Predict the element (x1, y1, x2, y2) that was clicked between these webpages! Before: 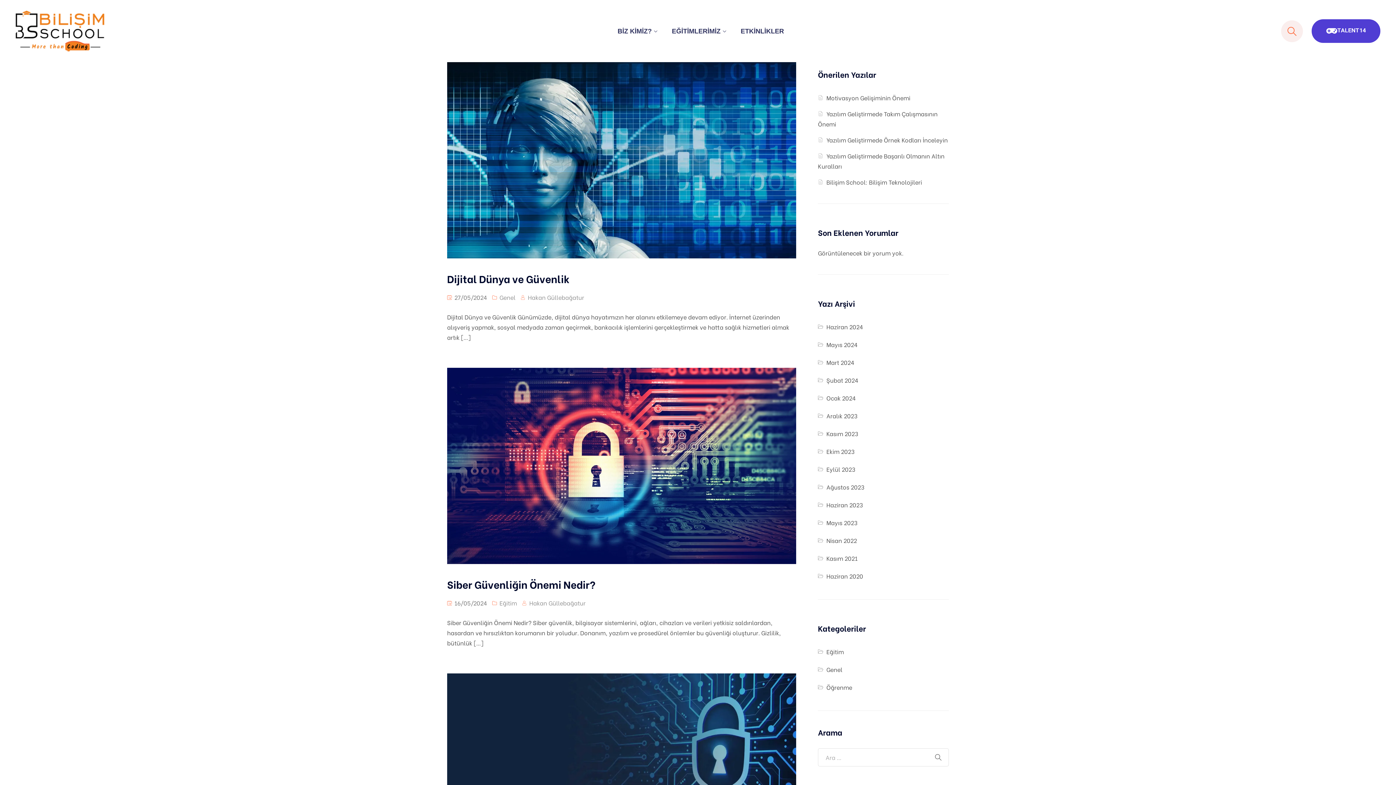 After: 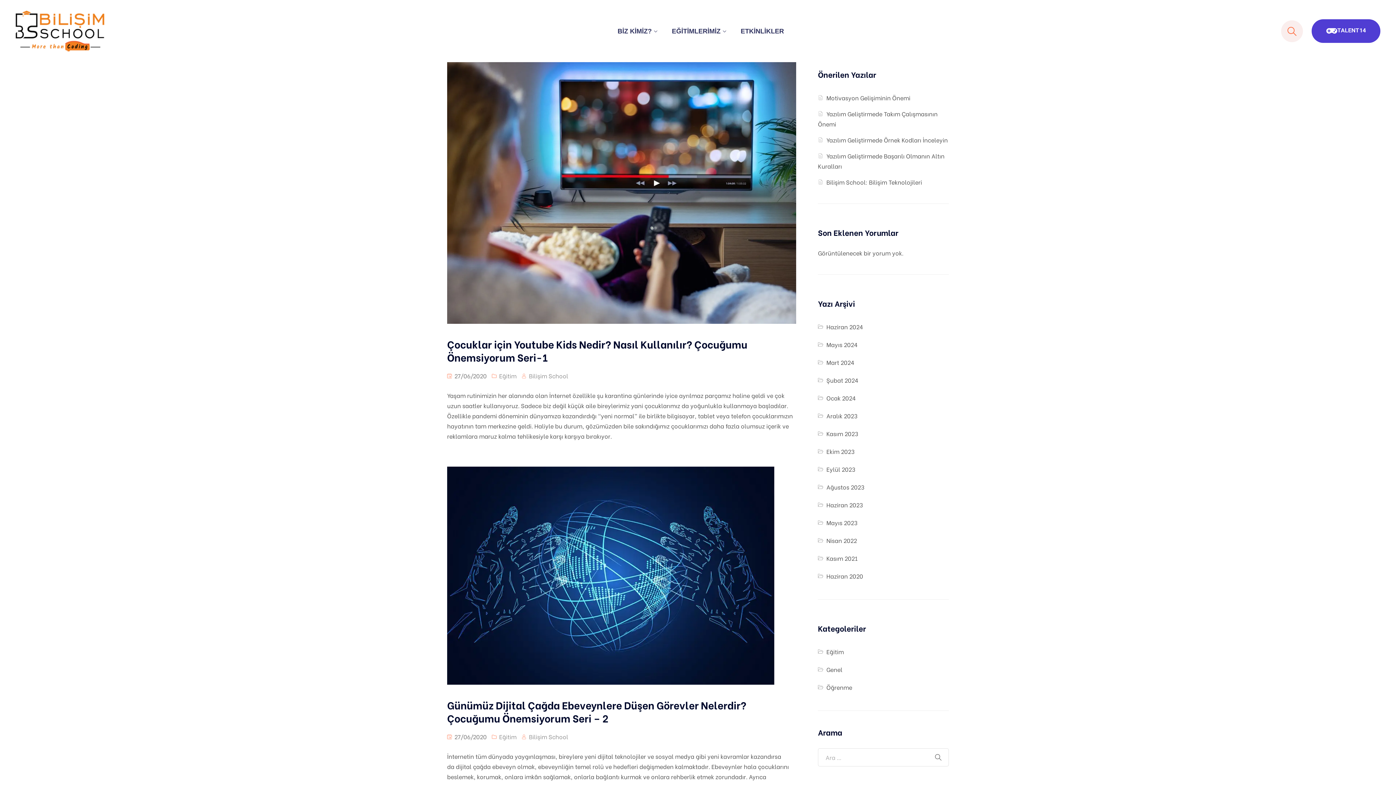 Action: label: Haziran 2020 bbox: (826, 572, 863, 580)